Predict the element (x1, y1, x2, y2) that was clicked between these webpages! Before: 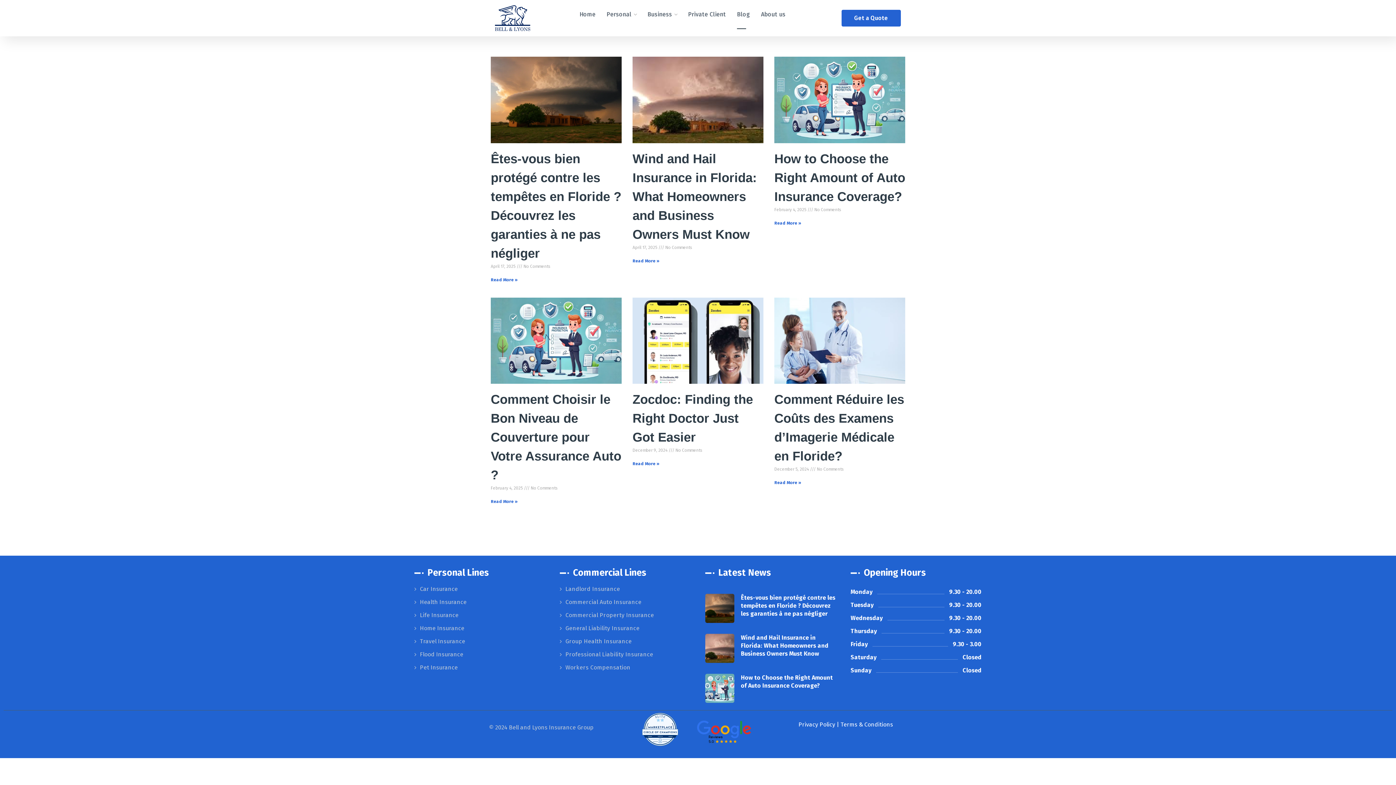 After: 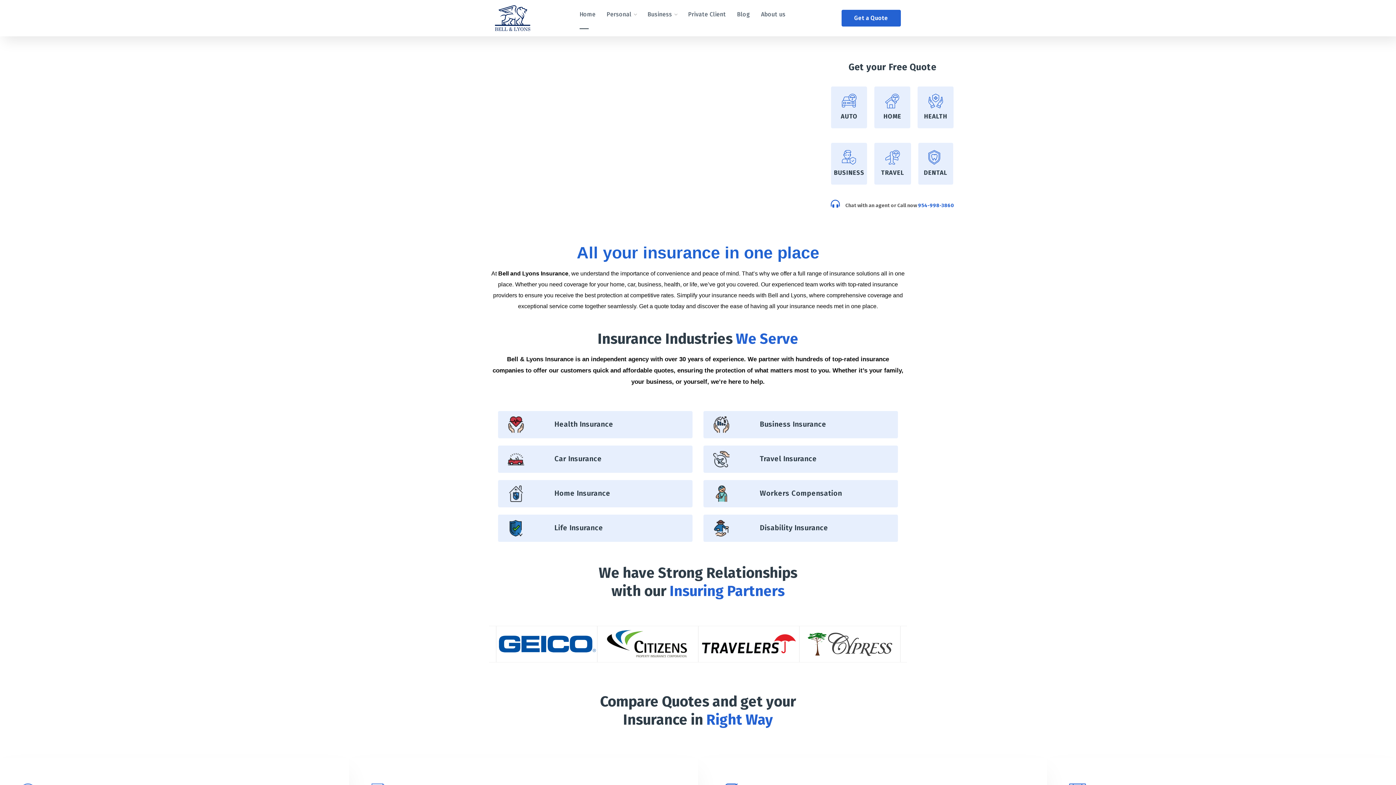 Action: bbox: (485, 14, 539, 21)